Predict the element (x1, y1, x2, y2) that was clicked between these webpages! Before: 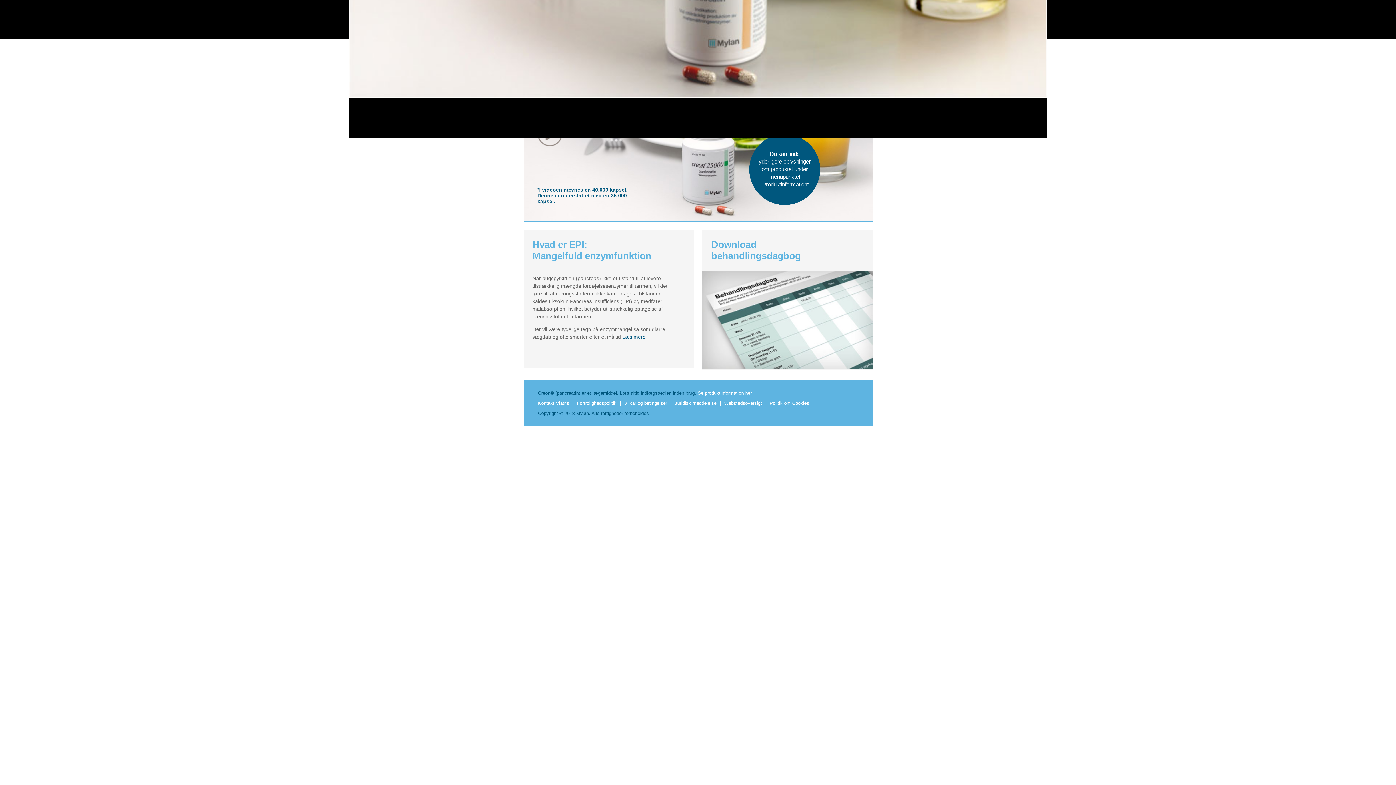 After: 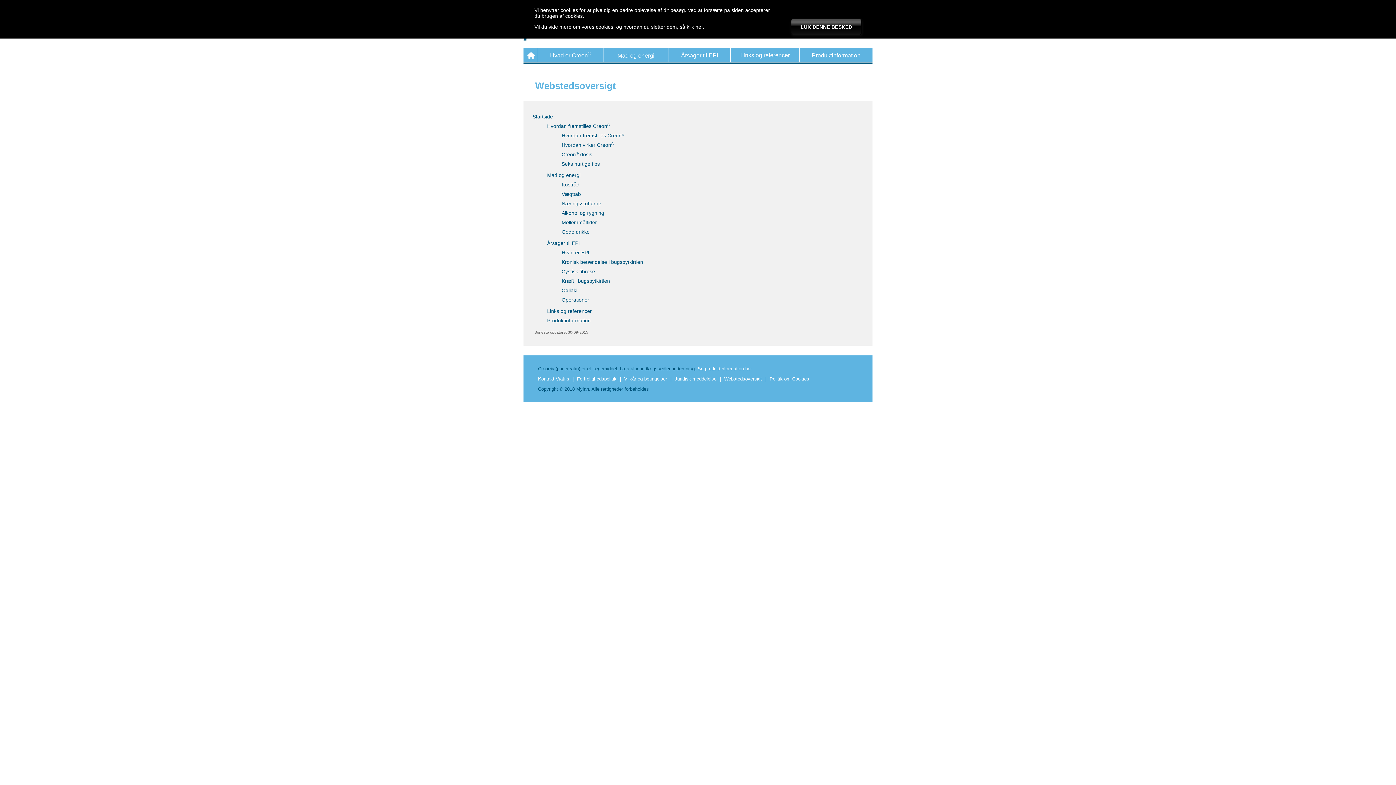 Action: bbox: (724, 400, 762, 406) label: Webstedsoversigt